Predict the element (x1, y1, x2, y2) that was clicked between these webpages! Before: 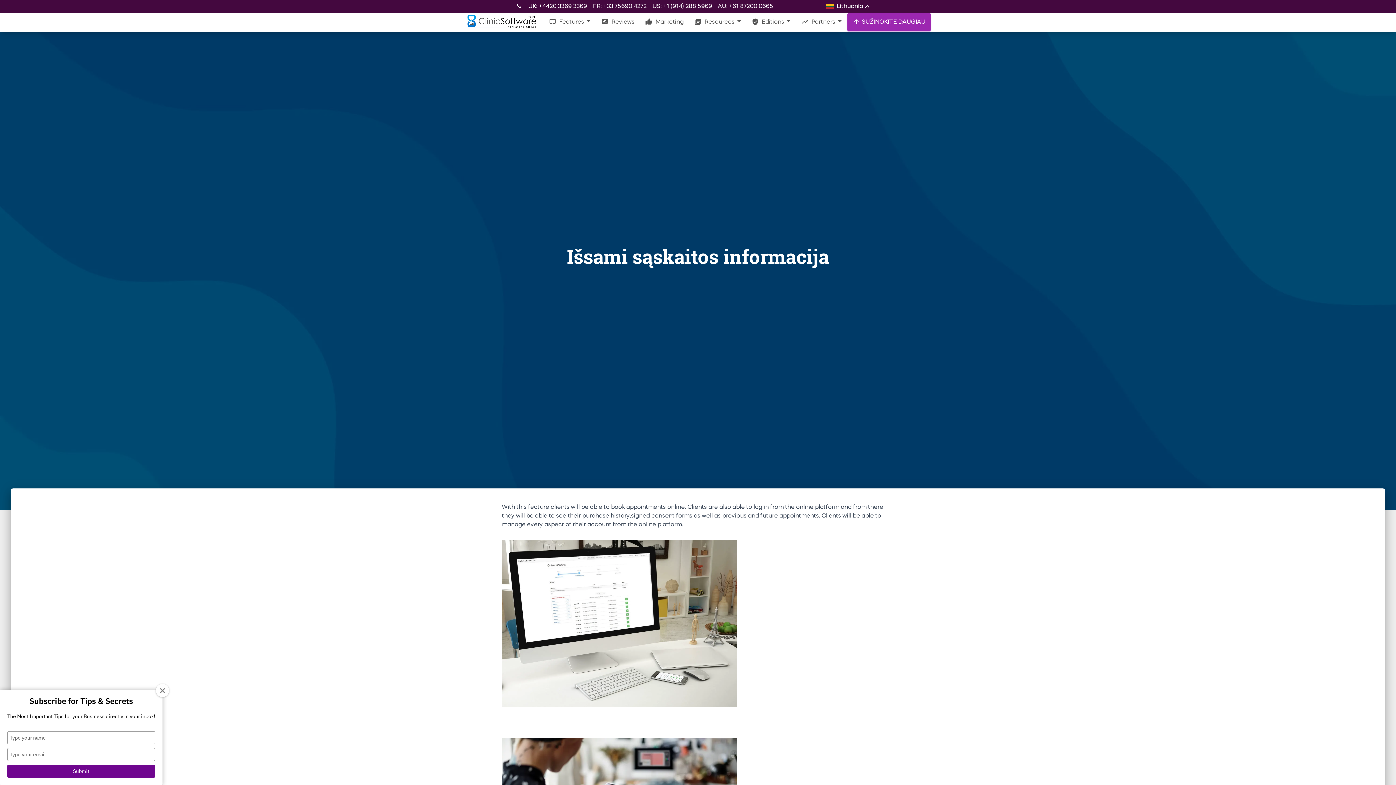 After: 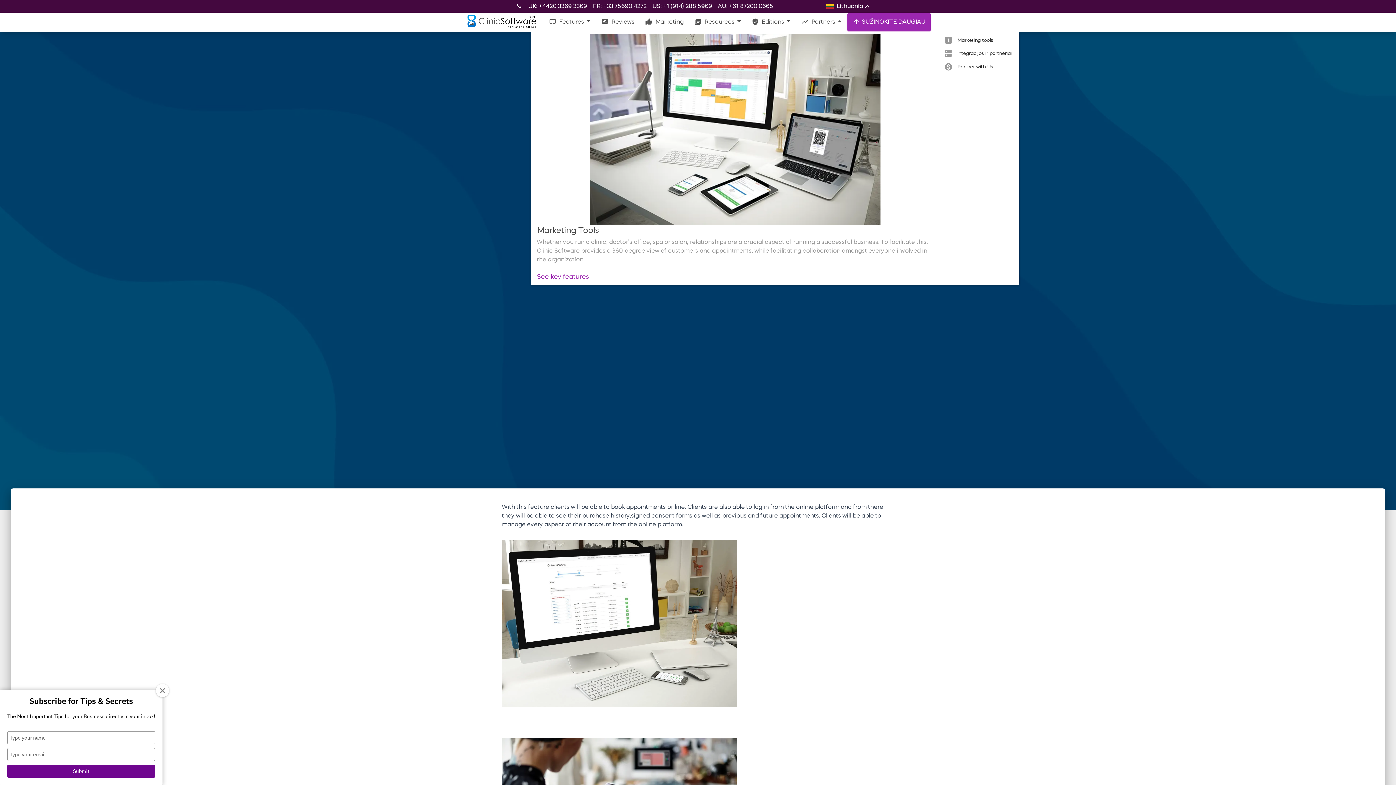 Action: bbox: (796, 13, 847, 31) label: trending_up Partners 